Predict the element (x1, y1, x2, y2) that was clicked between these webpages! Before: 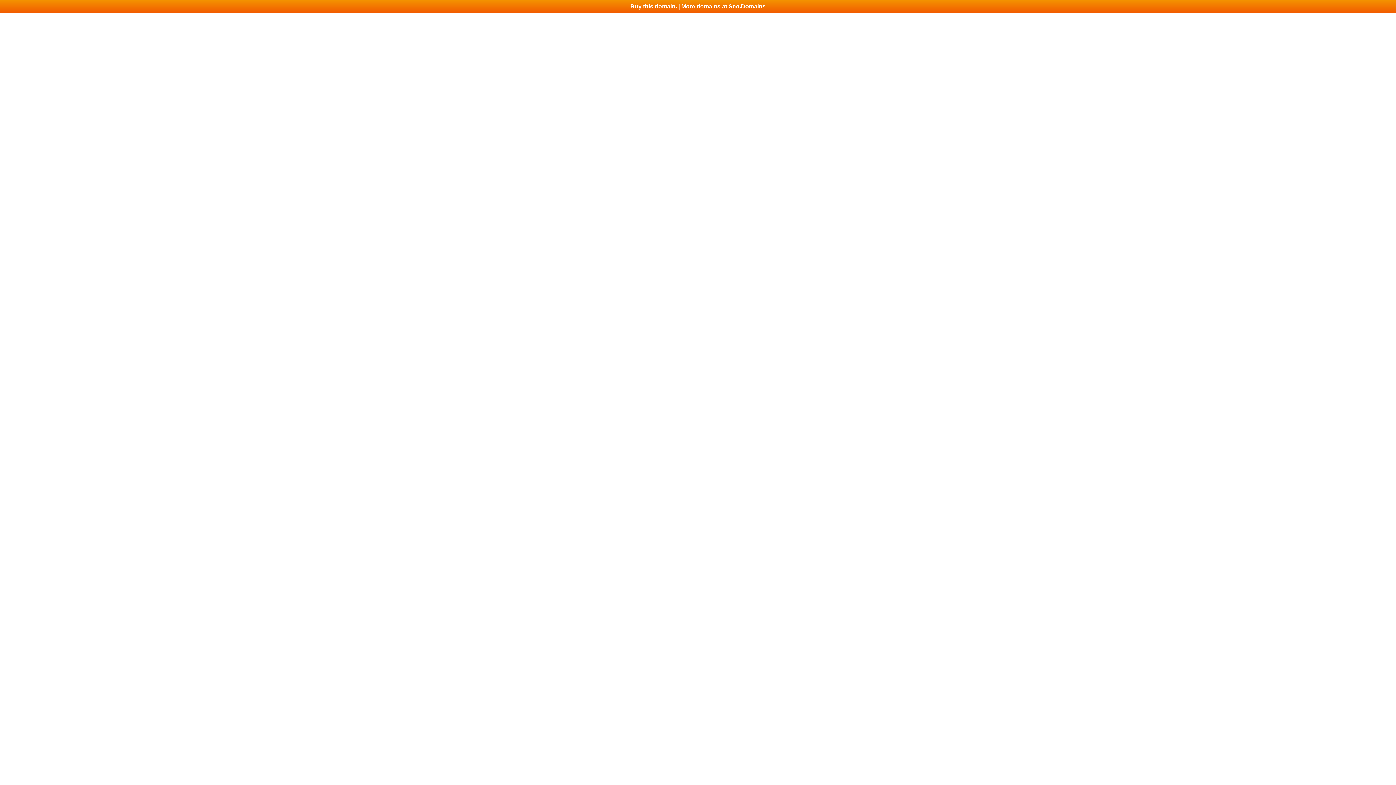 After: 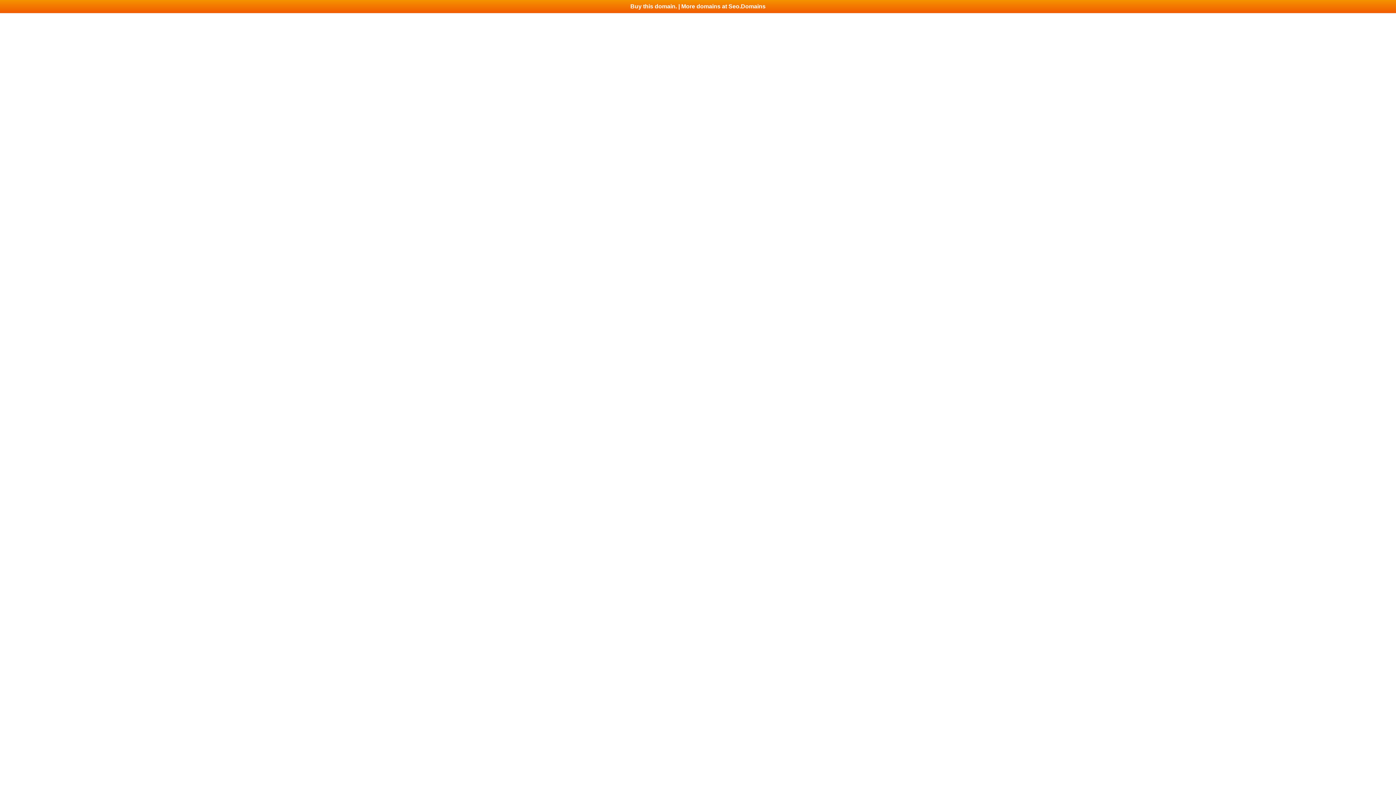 Action: label: Buy this domain. | More domains at Seo.Domains bbox: (0, 0, 1396, 13)